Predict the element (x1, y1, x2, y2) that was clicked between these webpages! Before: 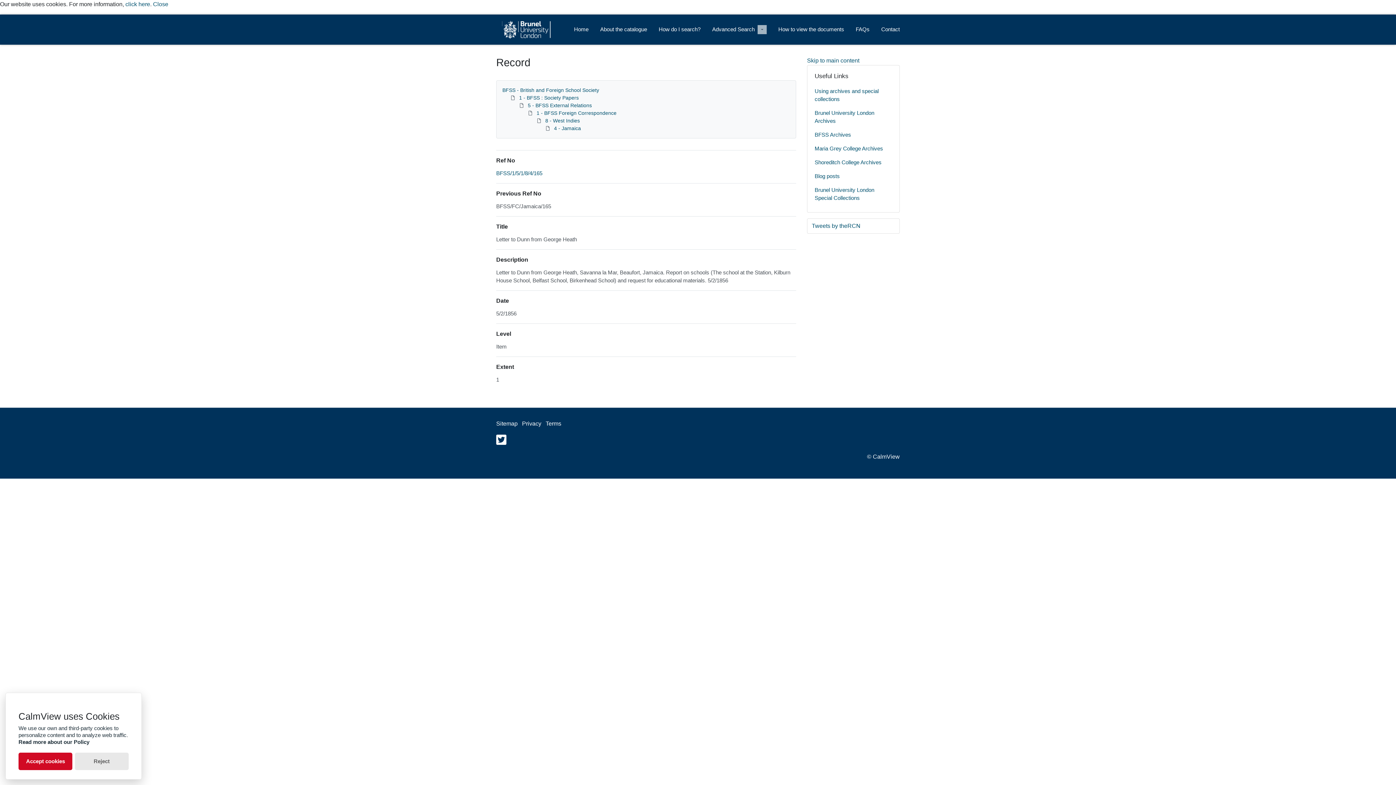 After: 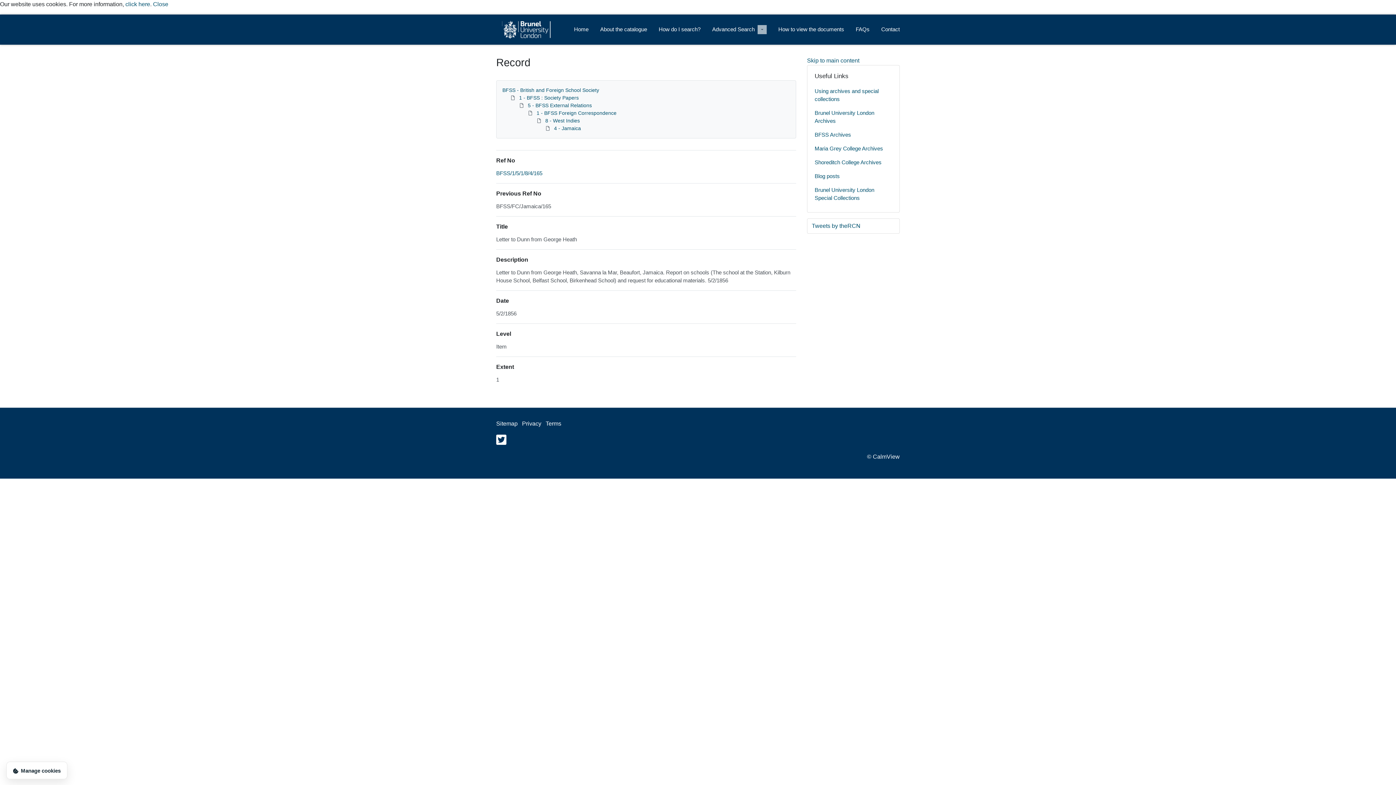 Action: label: Accept cookies bbox: (18, 753, 72, 770)